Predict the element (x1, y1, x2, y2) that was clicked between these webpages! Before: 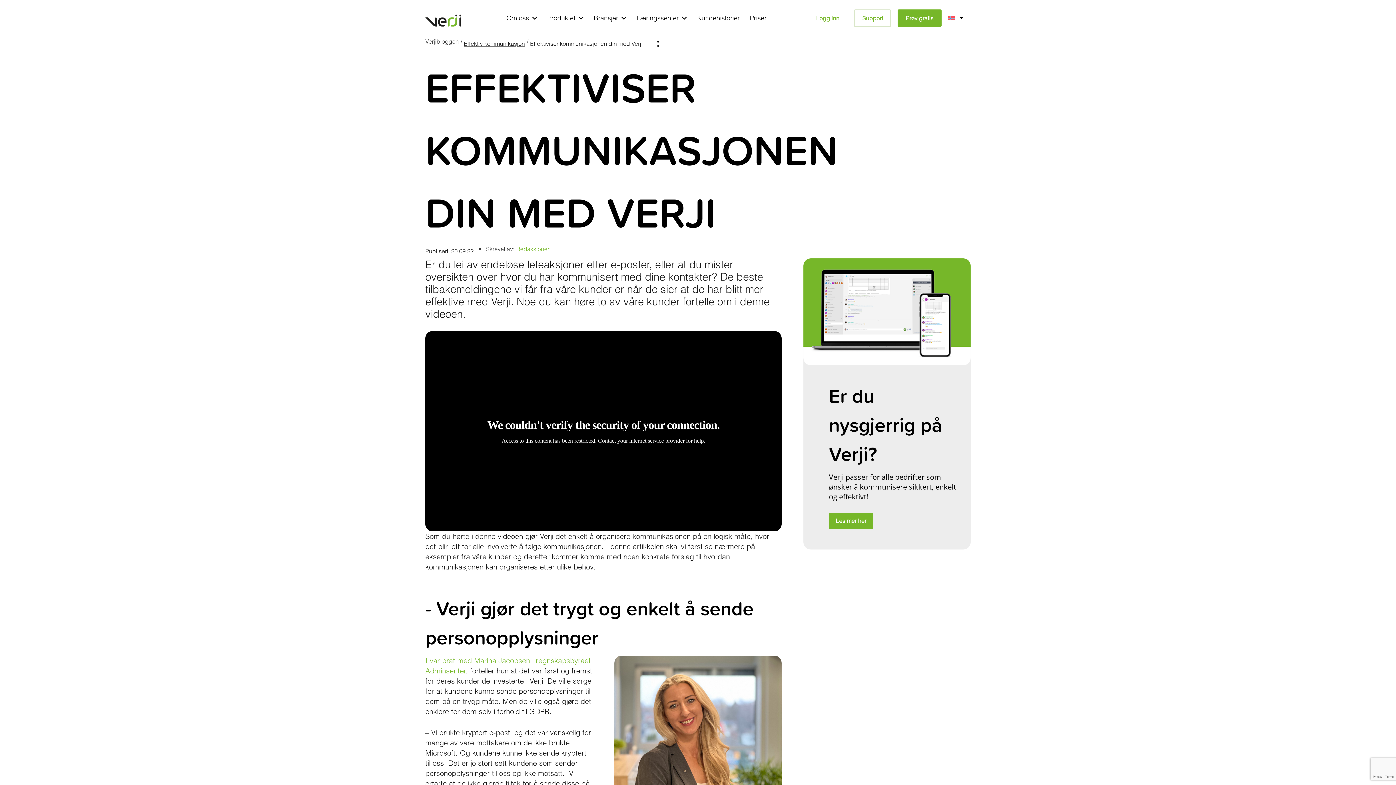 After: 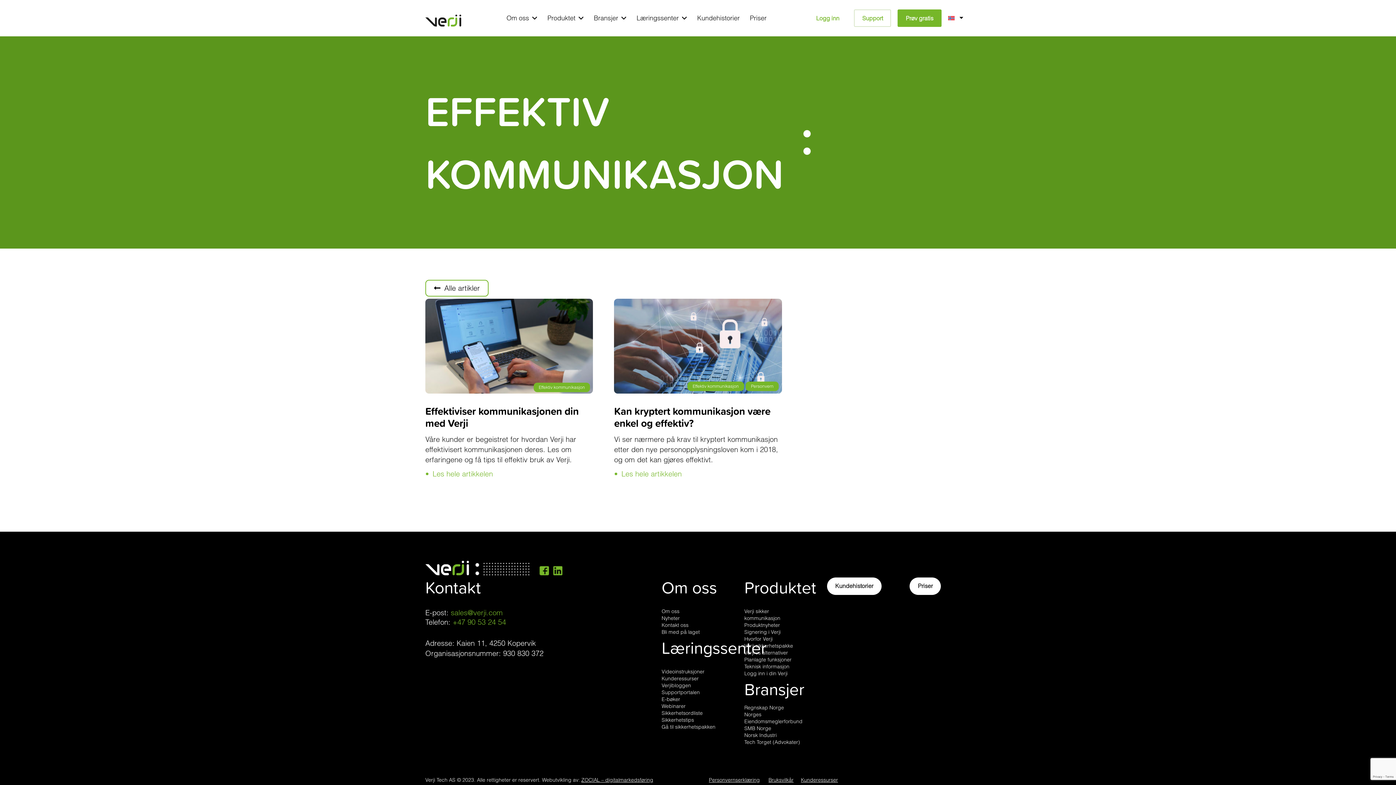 Action: label: Effektiv kommunikasjon bbox: (464, 40, 525, 47)